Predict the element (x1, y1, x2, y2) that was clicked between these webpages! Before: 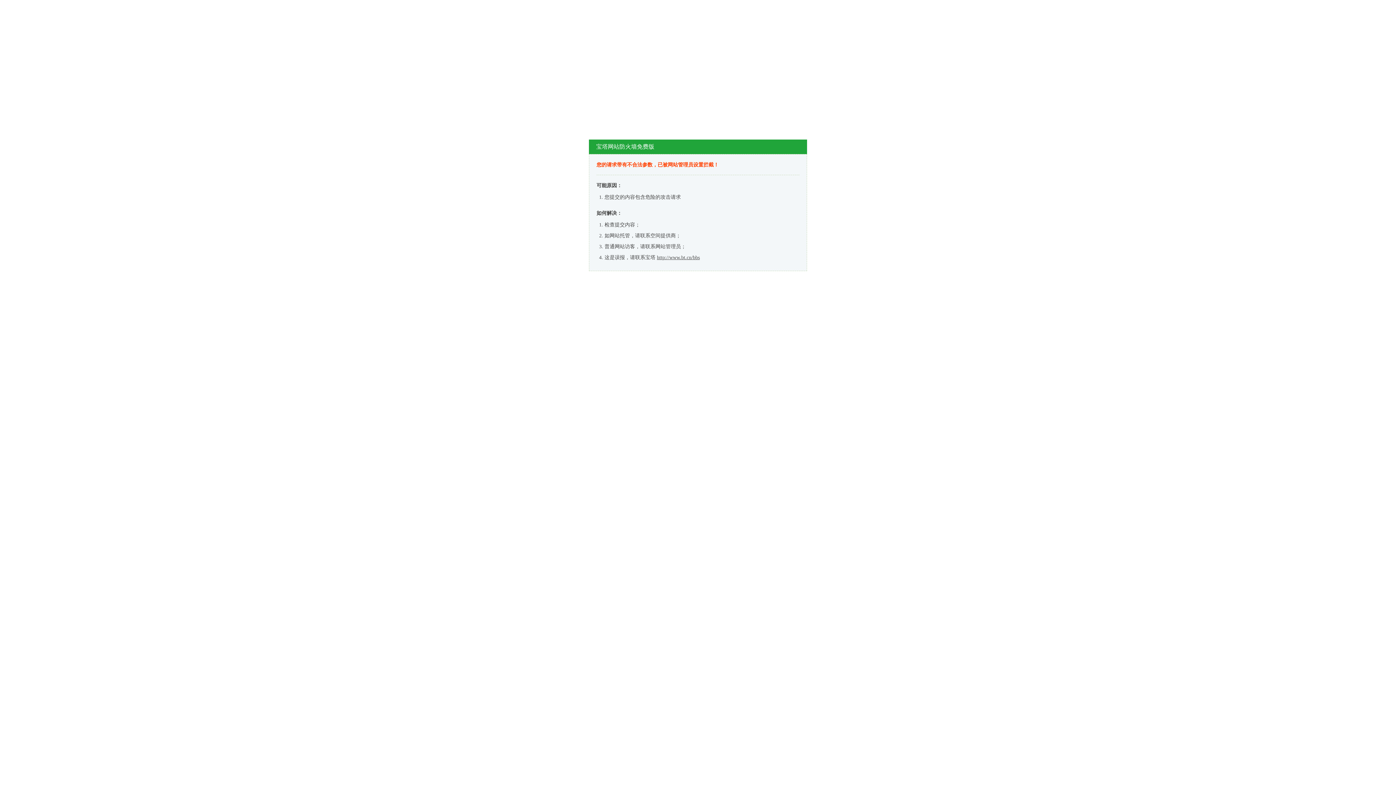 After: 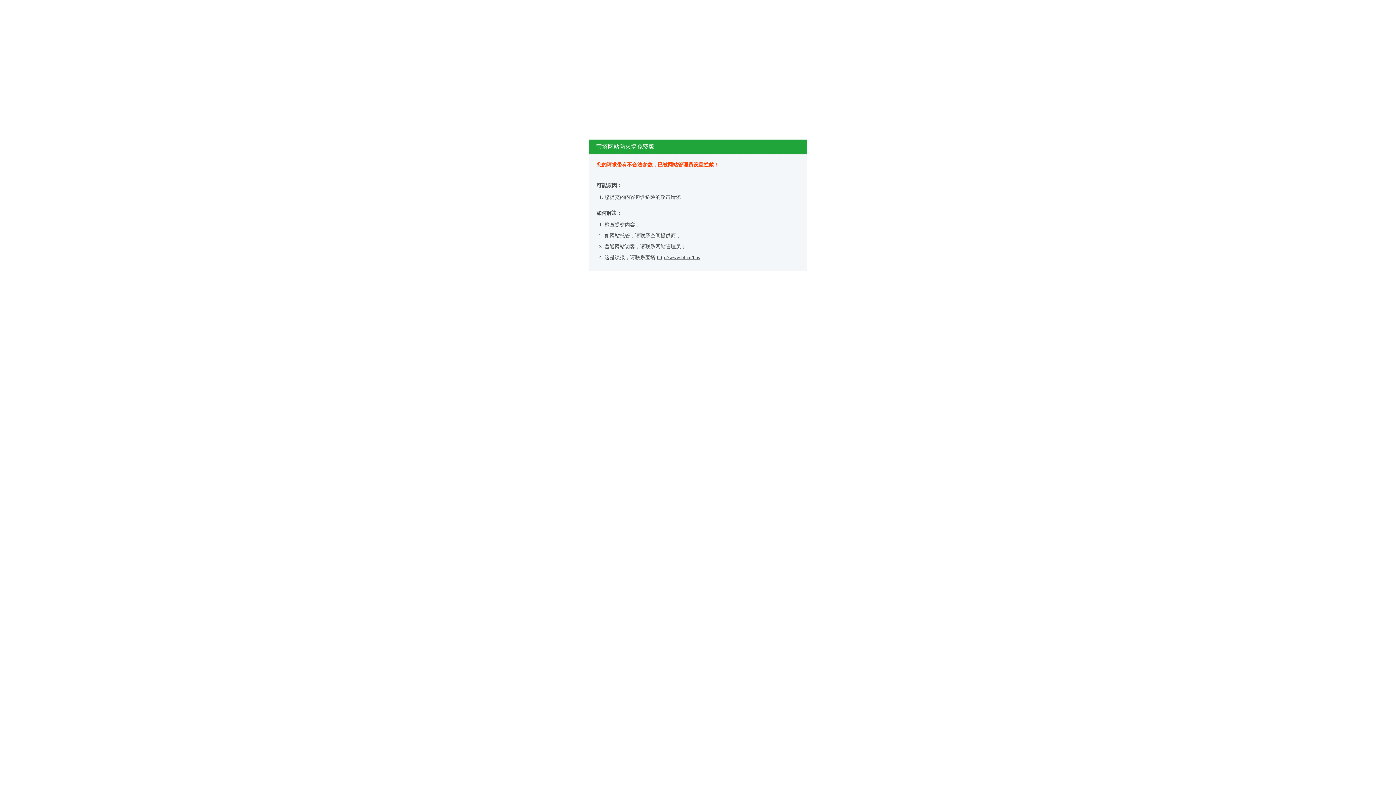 Action: label: http://www.bt.cn/bbs bbox: (657, 254, 700, 260)